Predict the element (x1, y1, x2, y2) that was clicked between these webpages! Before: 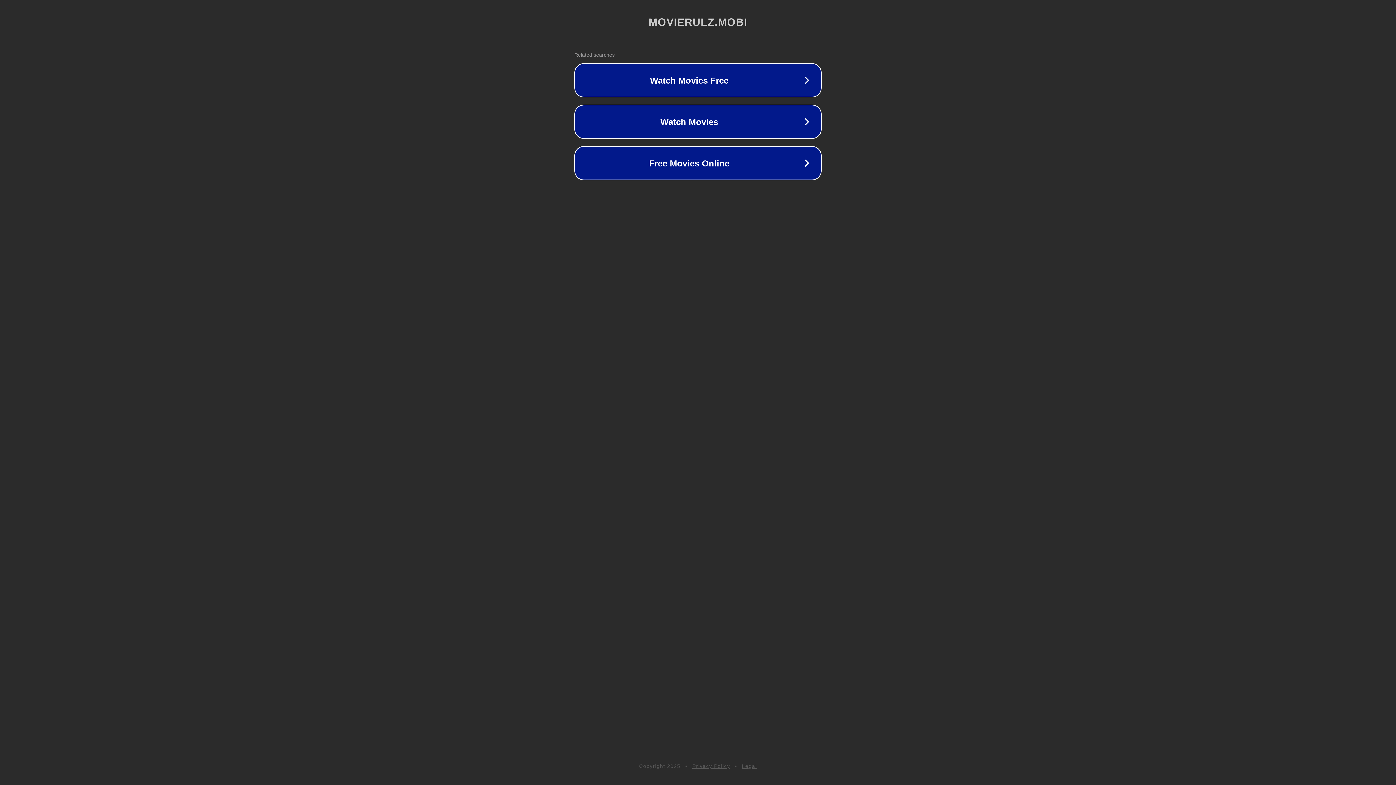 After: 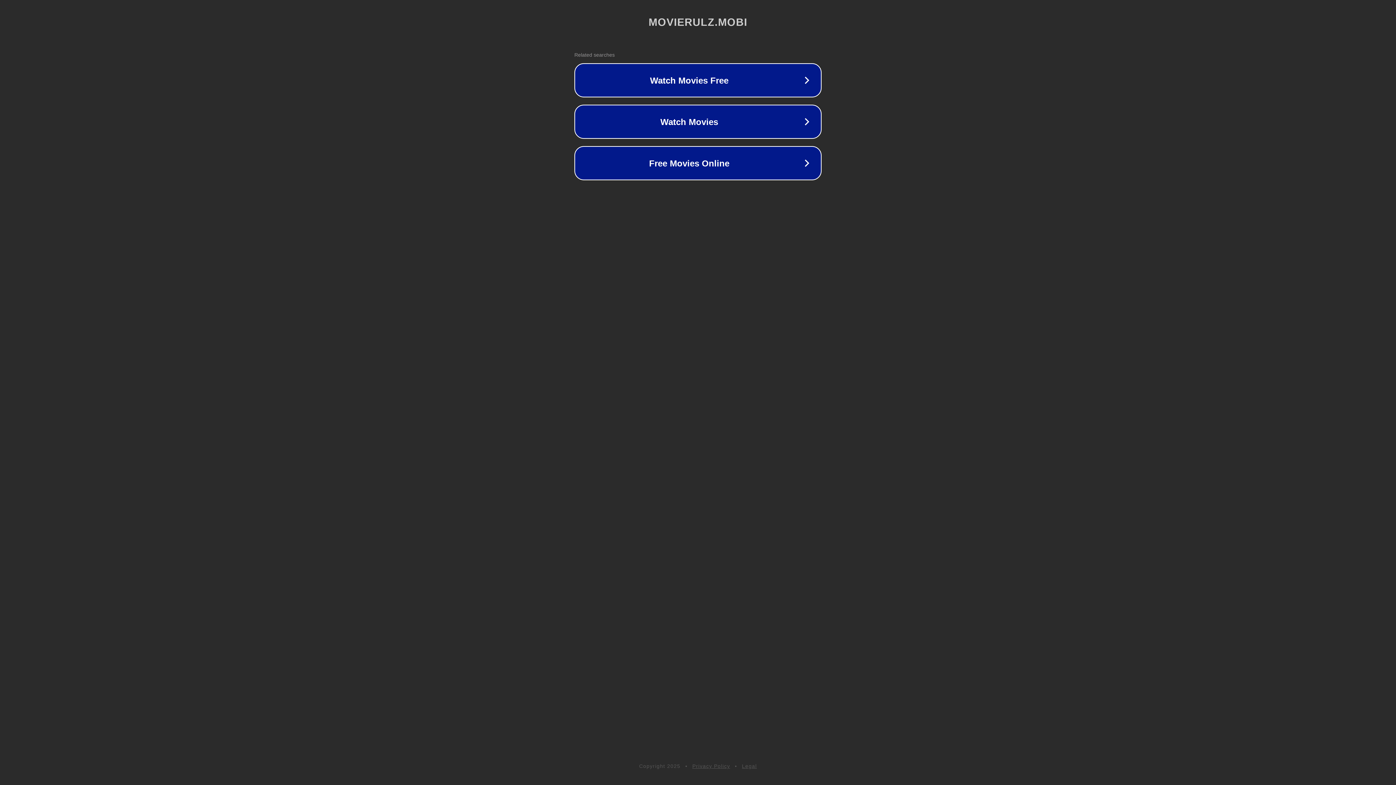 Action: label: Legal bbox: (742, 763, 757, 769)